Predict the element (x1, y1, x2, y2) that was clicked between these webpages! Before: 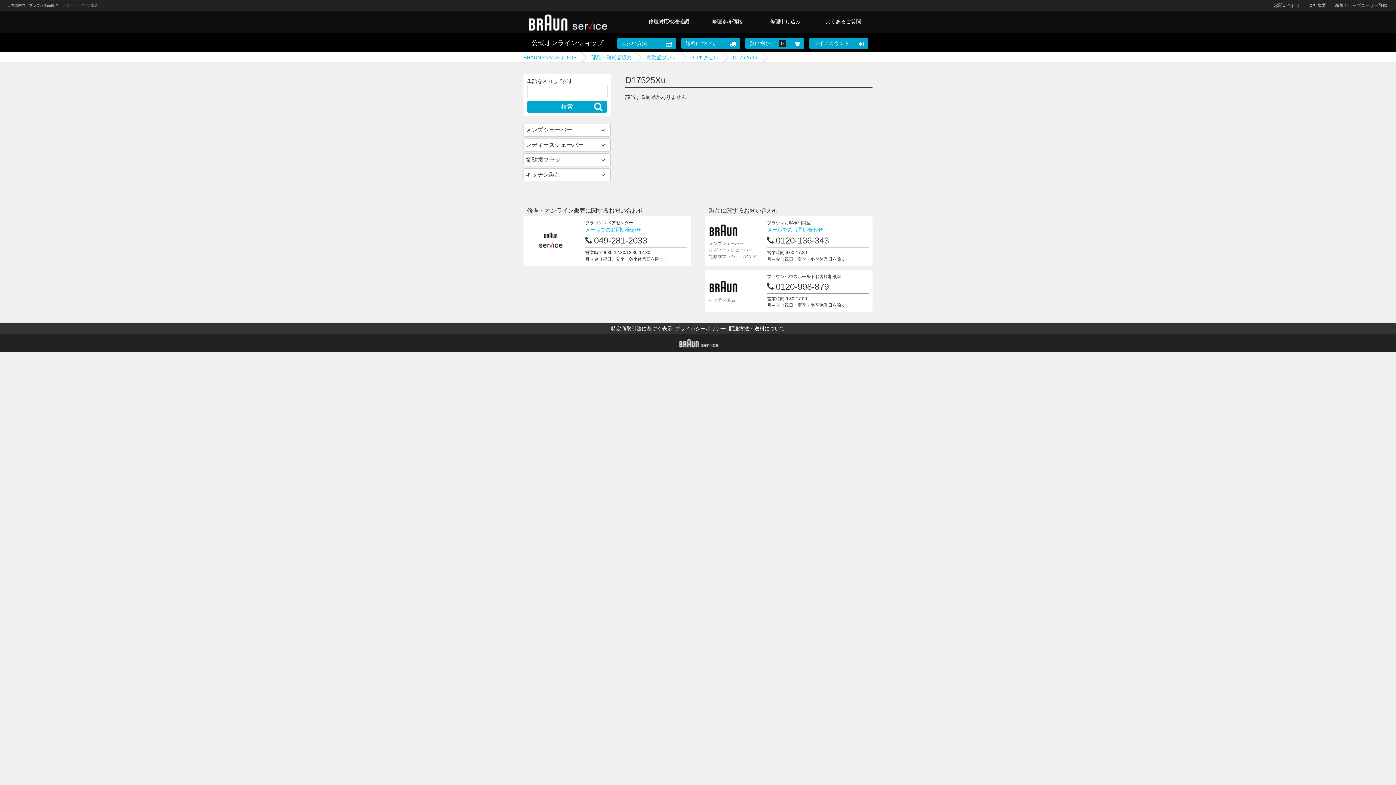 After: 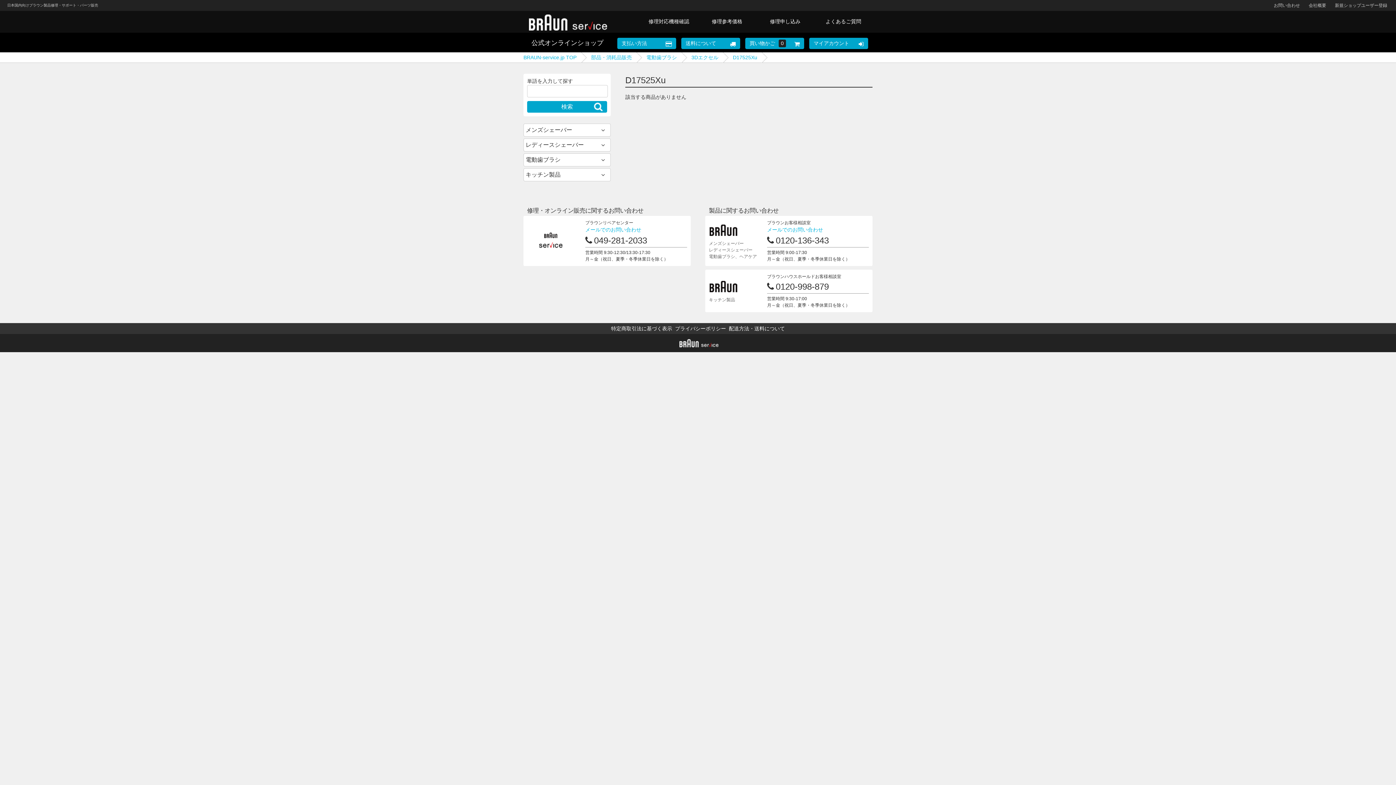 Action: bbox: (733, 52, 772, 62) label: D17525Xu